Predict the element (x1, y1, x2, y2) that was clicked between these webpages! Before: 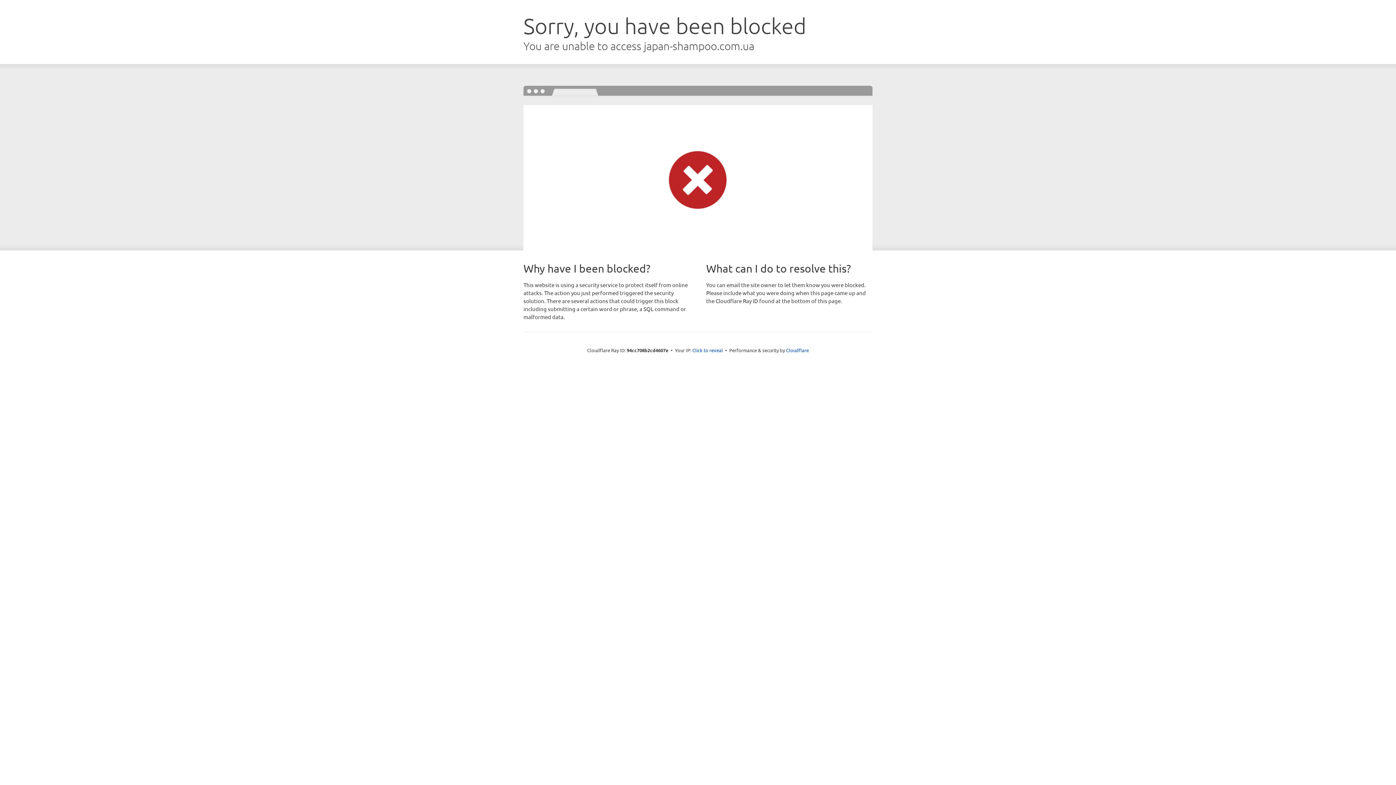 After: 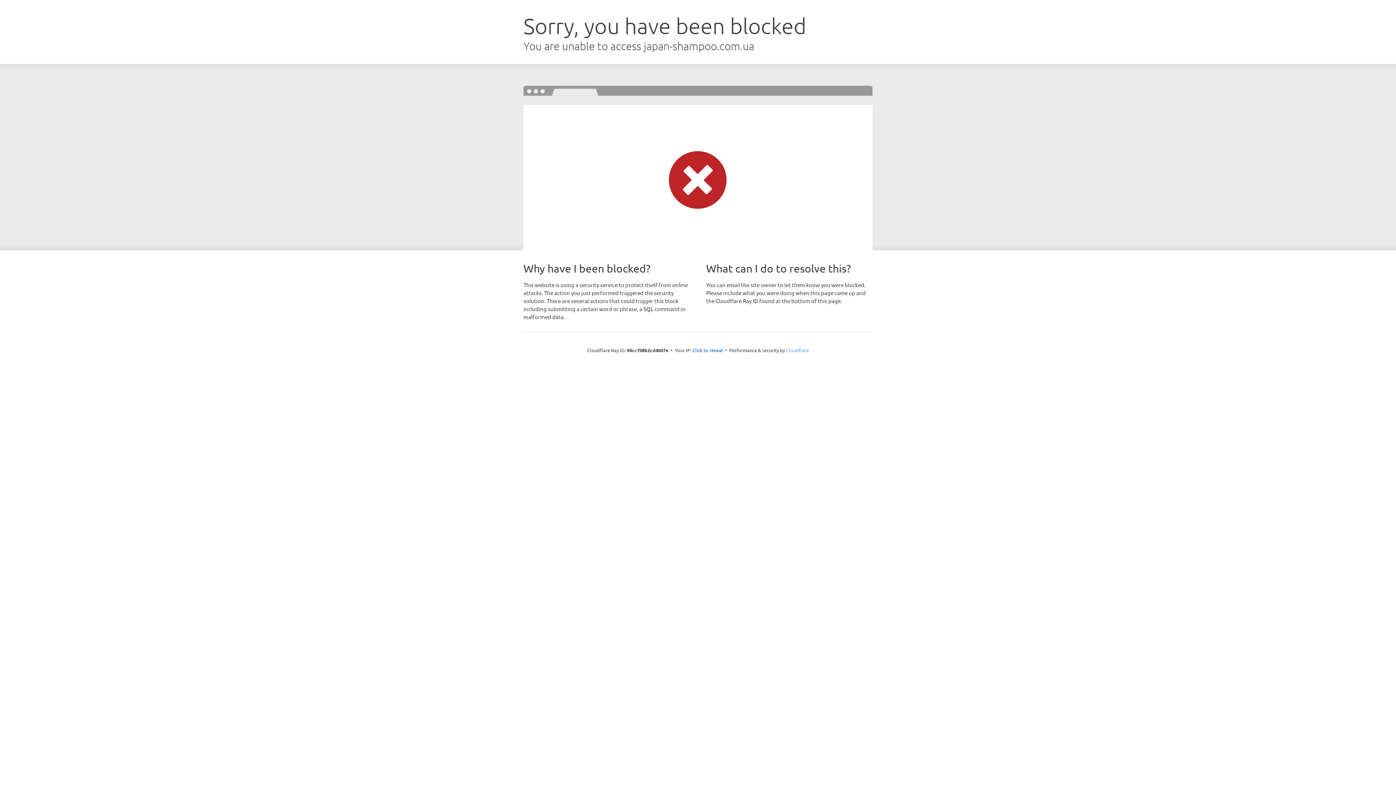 Action: bbox: (786, 347, 809, 353) label: Cloudflare